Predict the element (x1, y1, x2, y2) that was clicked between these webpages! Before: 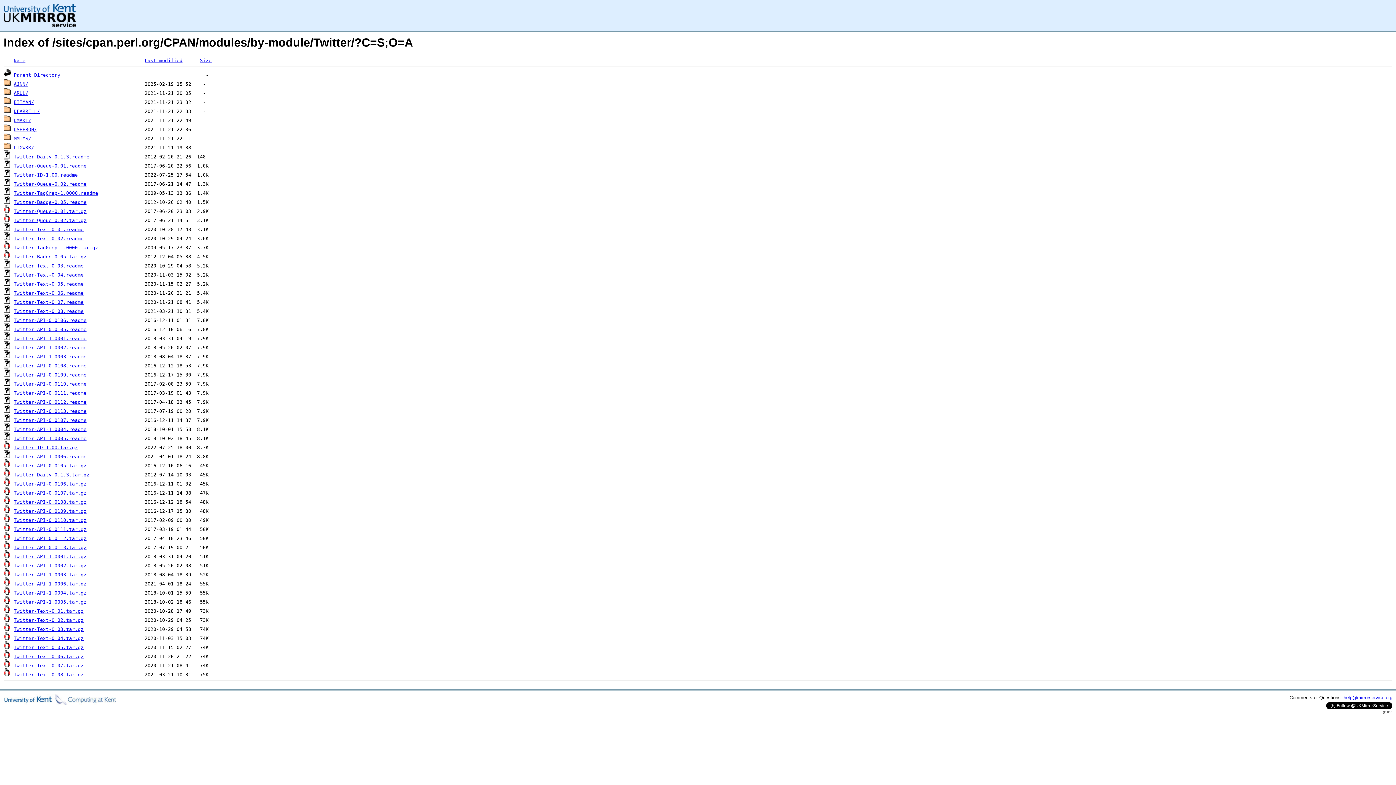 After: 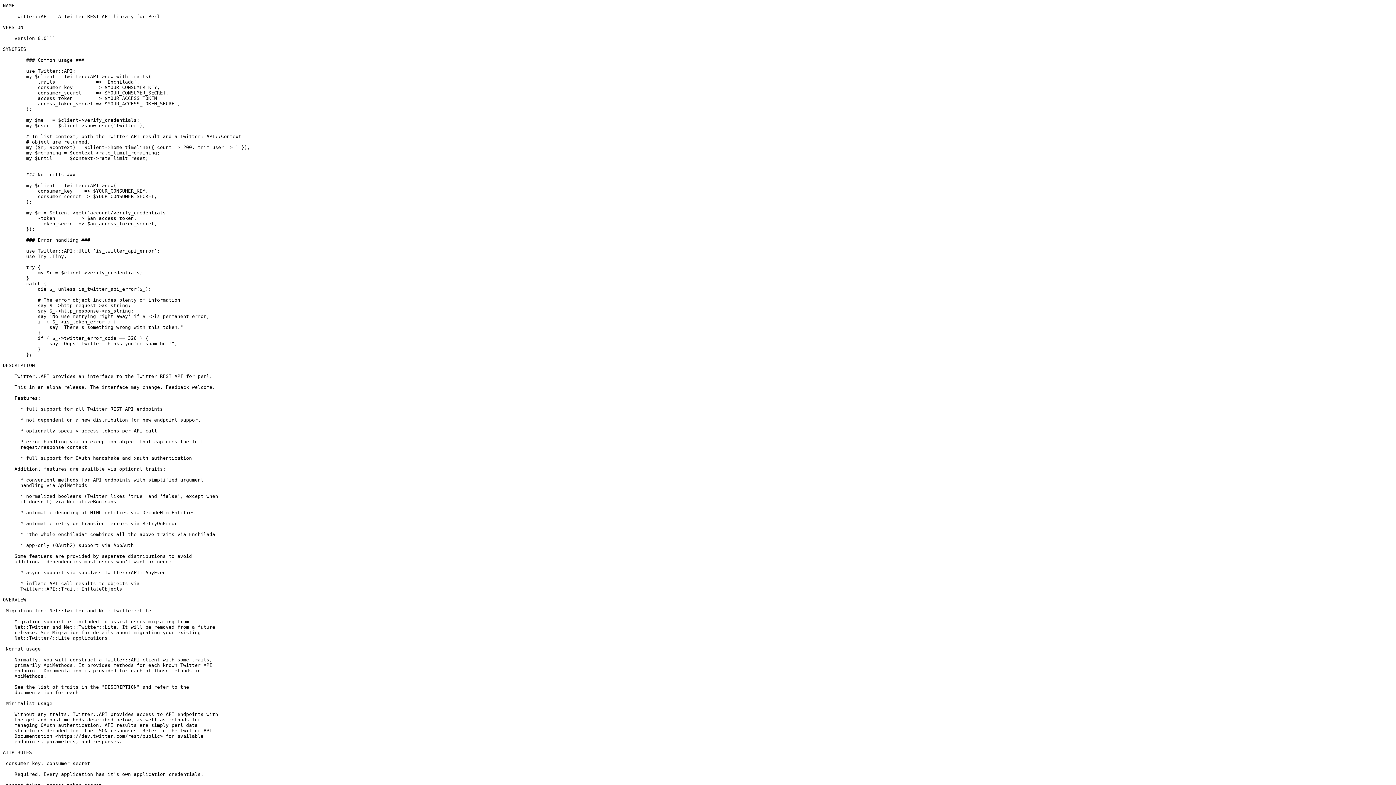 Action: bbox: (13, 390, 86, 396) label: Twitter-API-0.0111.readme